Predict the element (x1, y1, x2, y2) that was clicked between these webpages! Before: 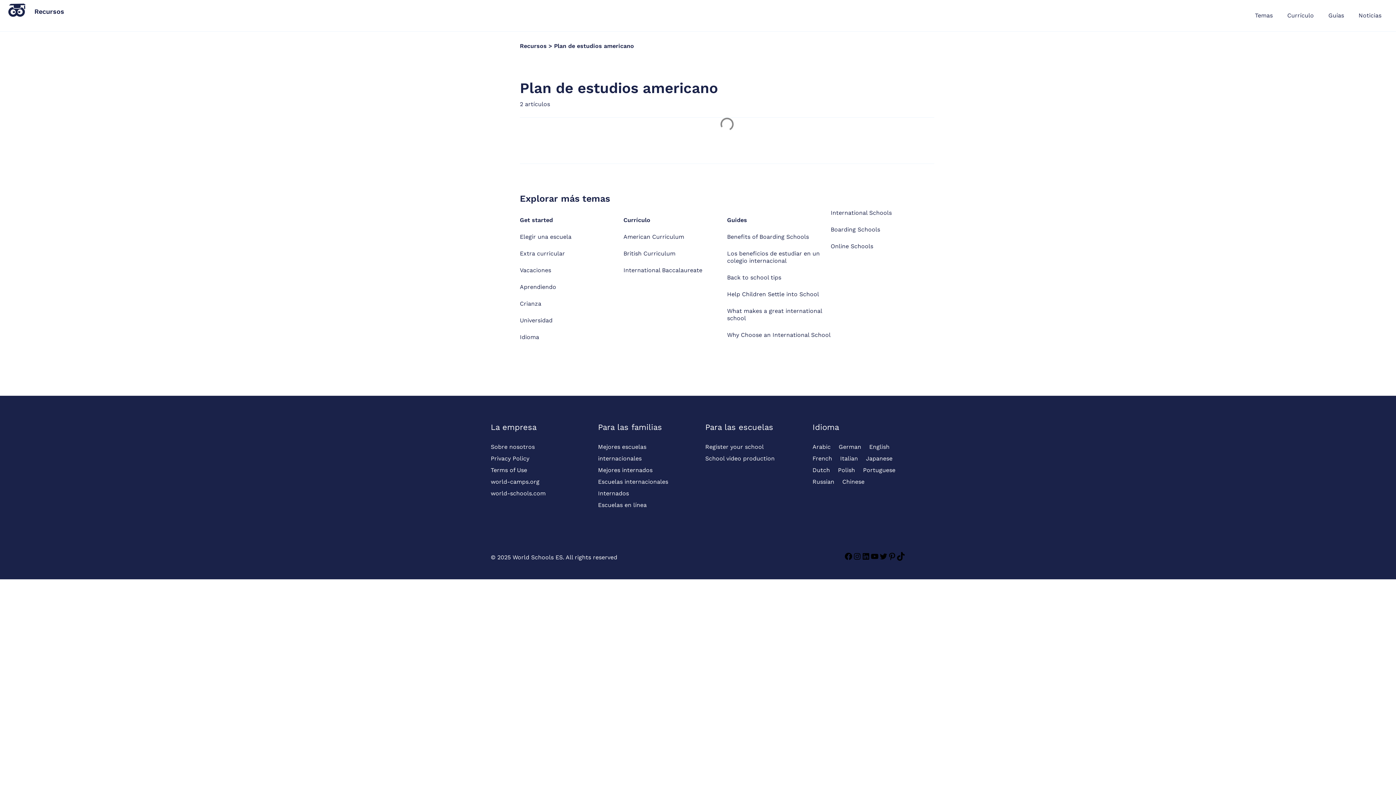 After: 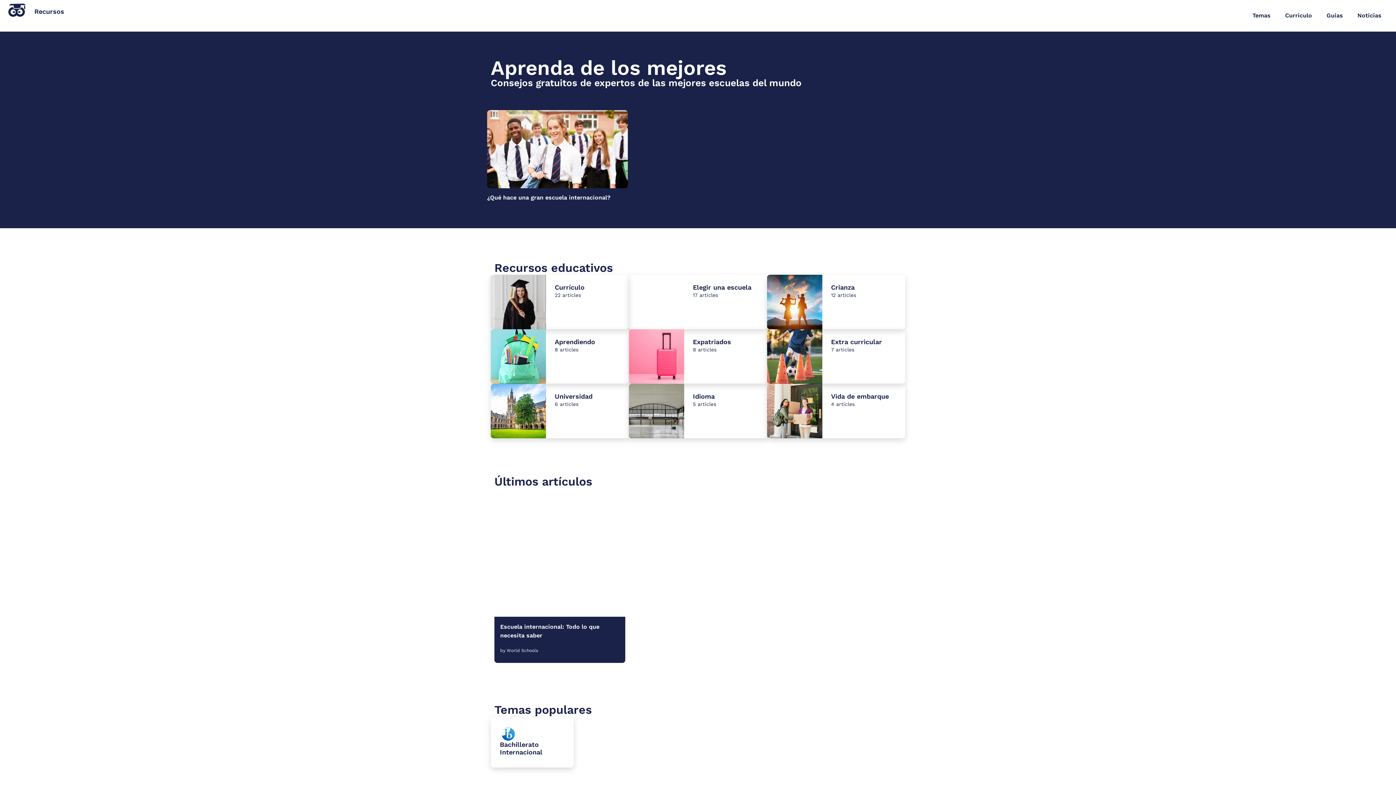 Action: label: Temas bbox: (1248, 7, 1280, 24)